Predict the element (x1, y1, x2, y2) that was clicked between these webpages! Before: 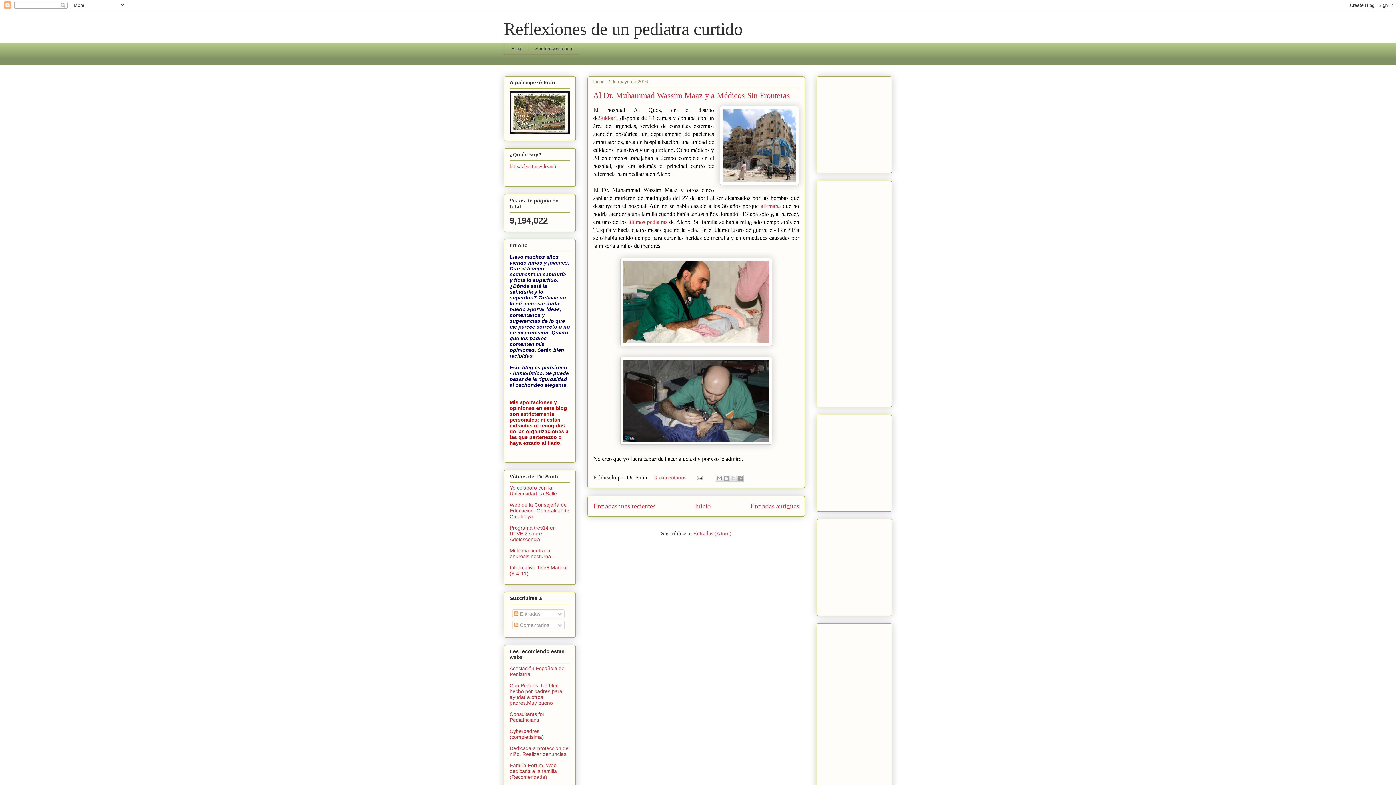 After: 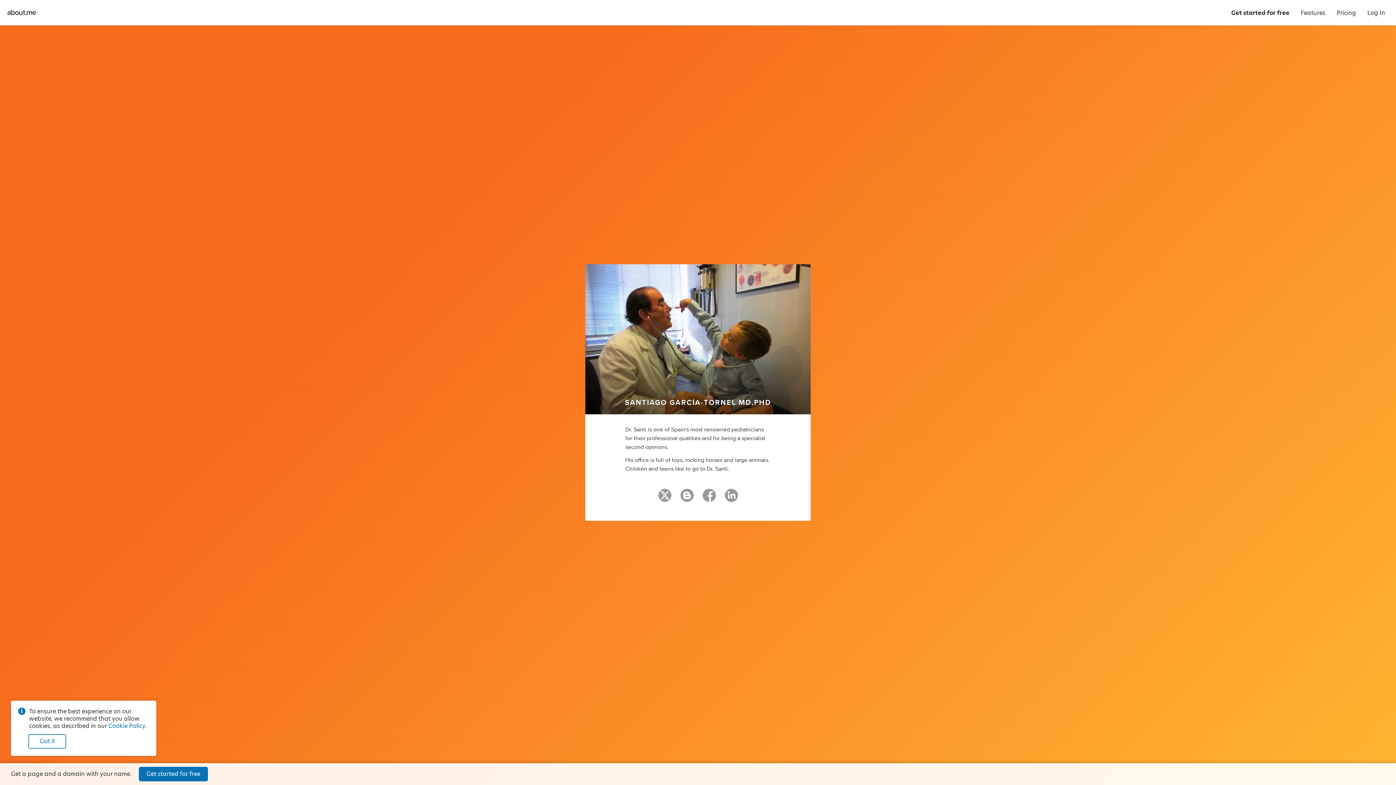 Action: bbox: (509, 163, 556, 169) label: http://about.me/drsanti